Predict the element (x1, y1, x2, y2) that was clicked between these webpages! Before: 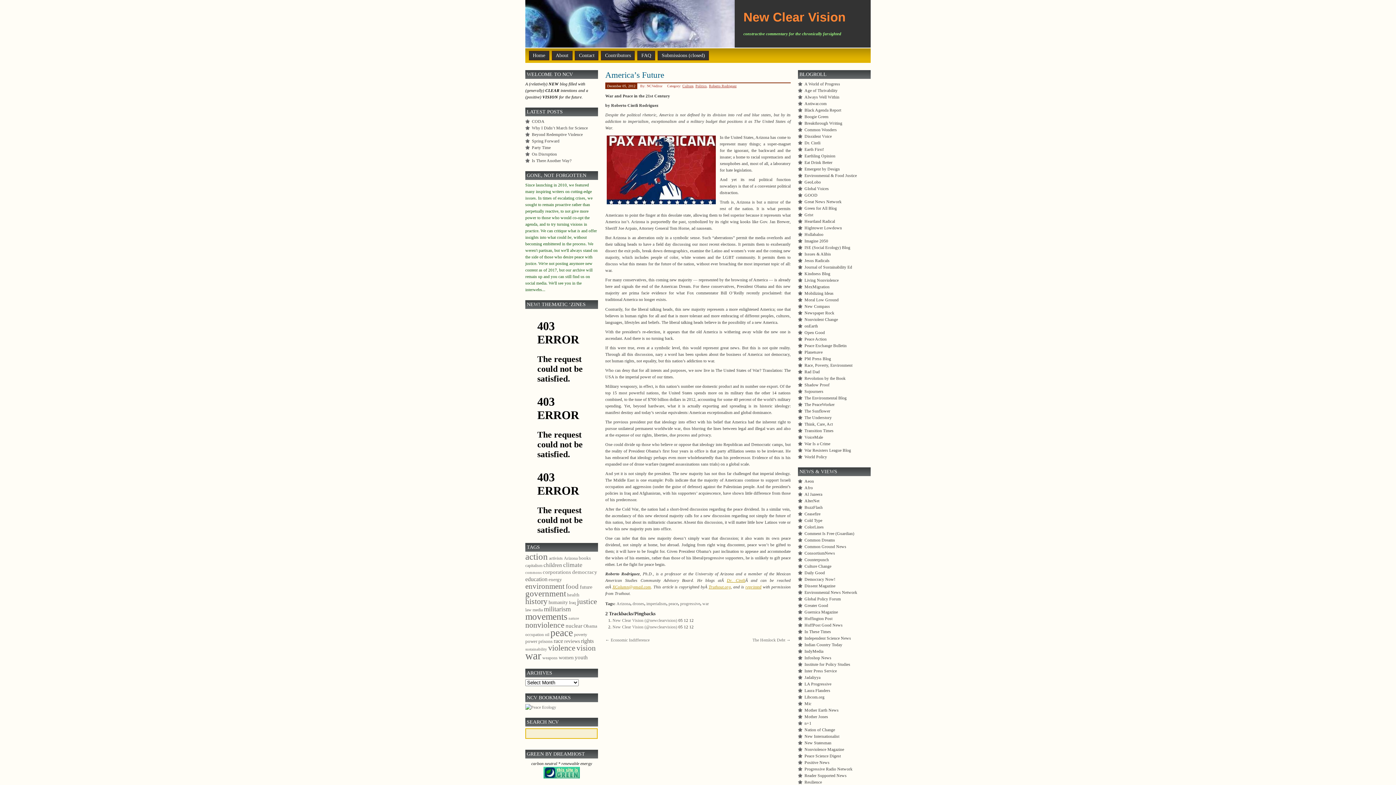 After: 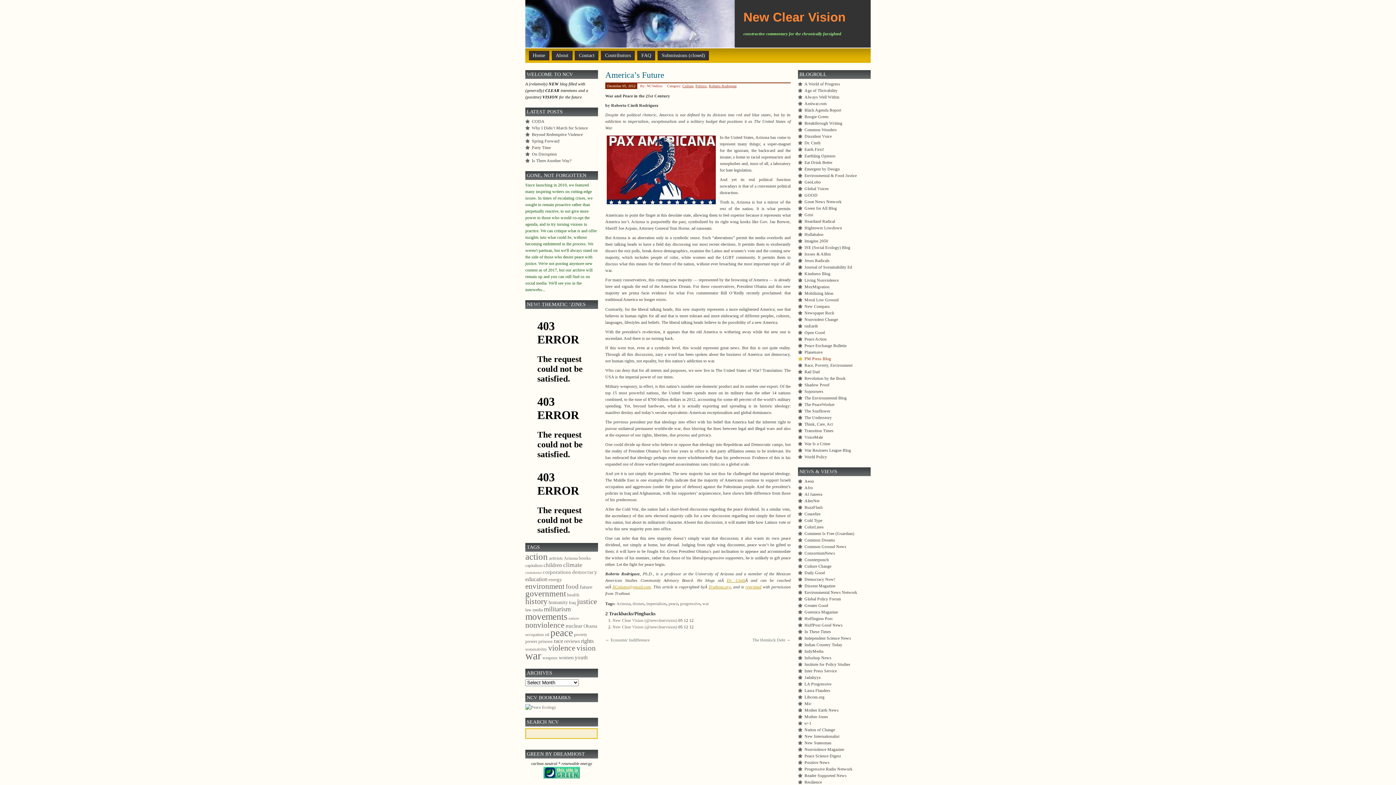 Action: label: PM Press Blog bbox: (798, 356, 831, 361)